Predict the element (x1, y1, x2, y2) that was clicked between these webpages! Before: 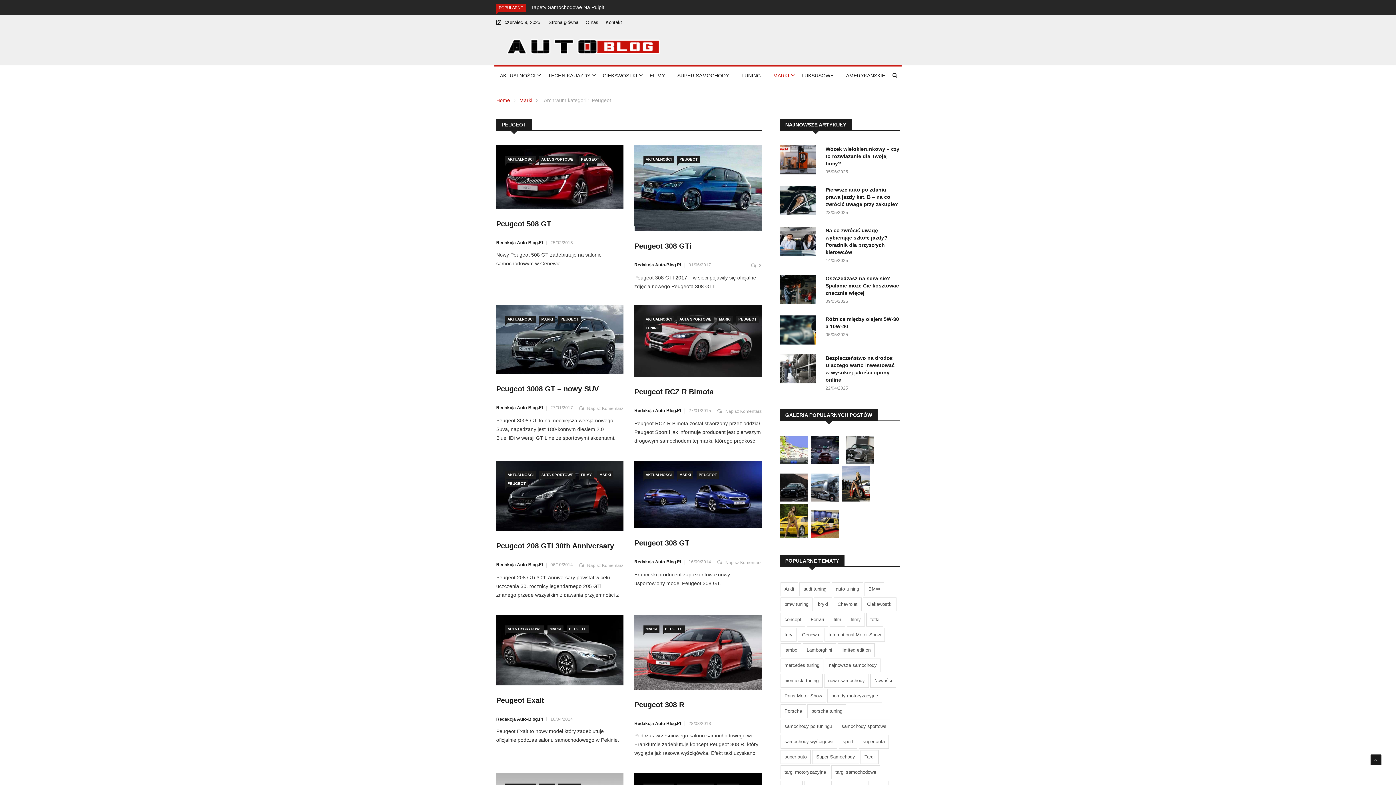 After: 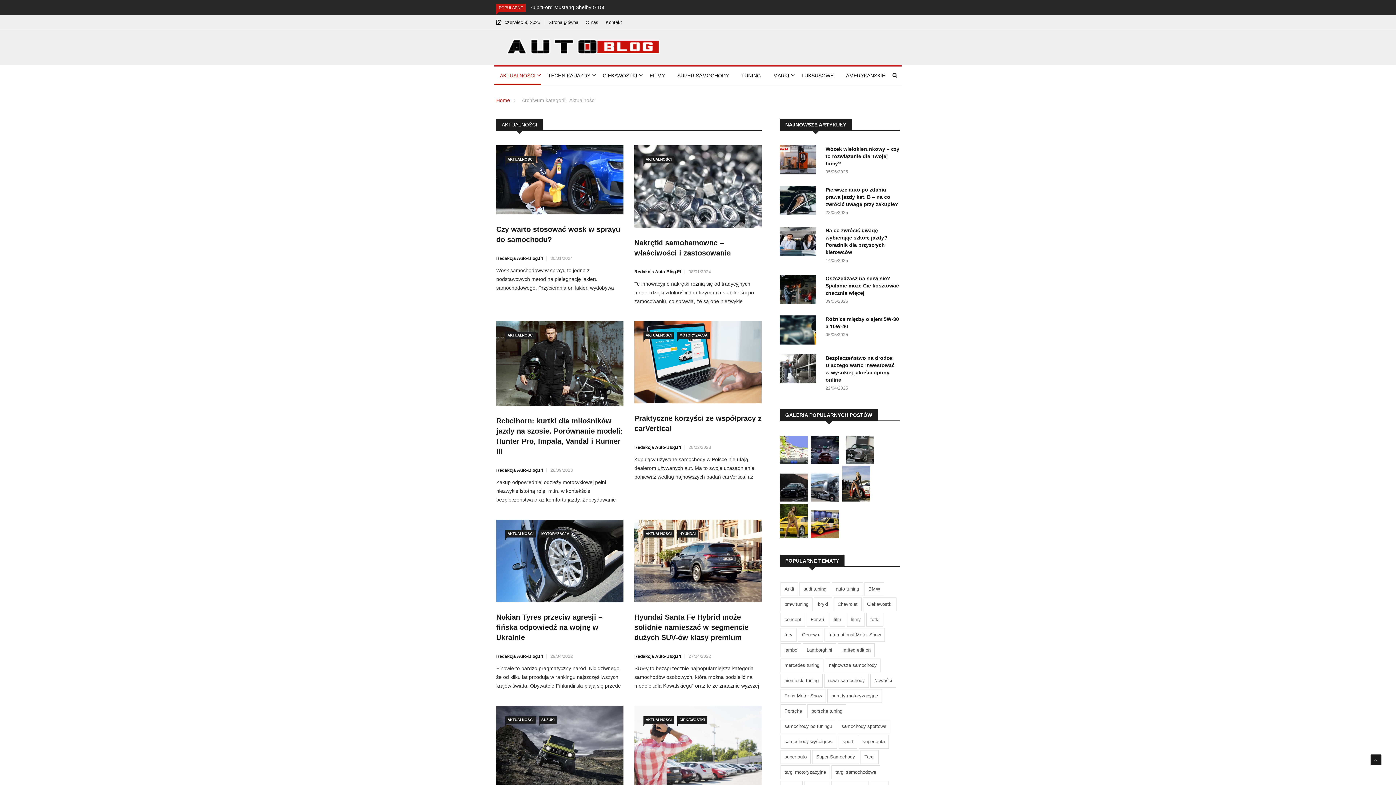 Action: bbox: (505, 471, 536, 478) label: AKTUALNOŚCI